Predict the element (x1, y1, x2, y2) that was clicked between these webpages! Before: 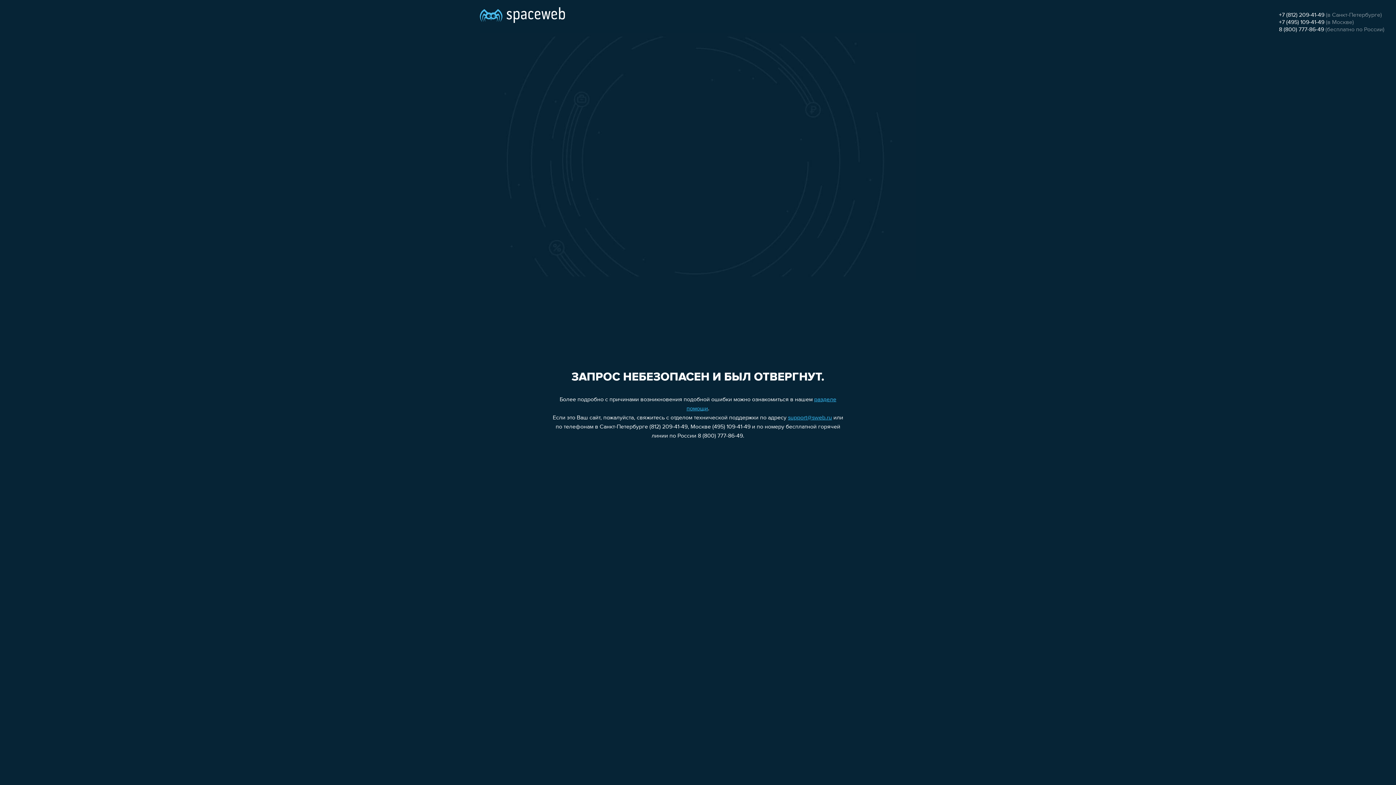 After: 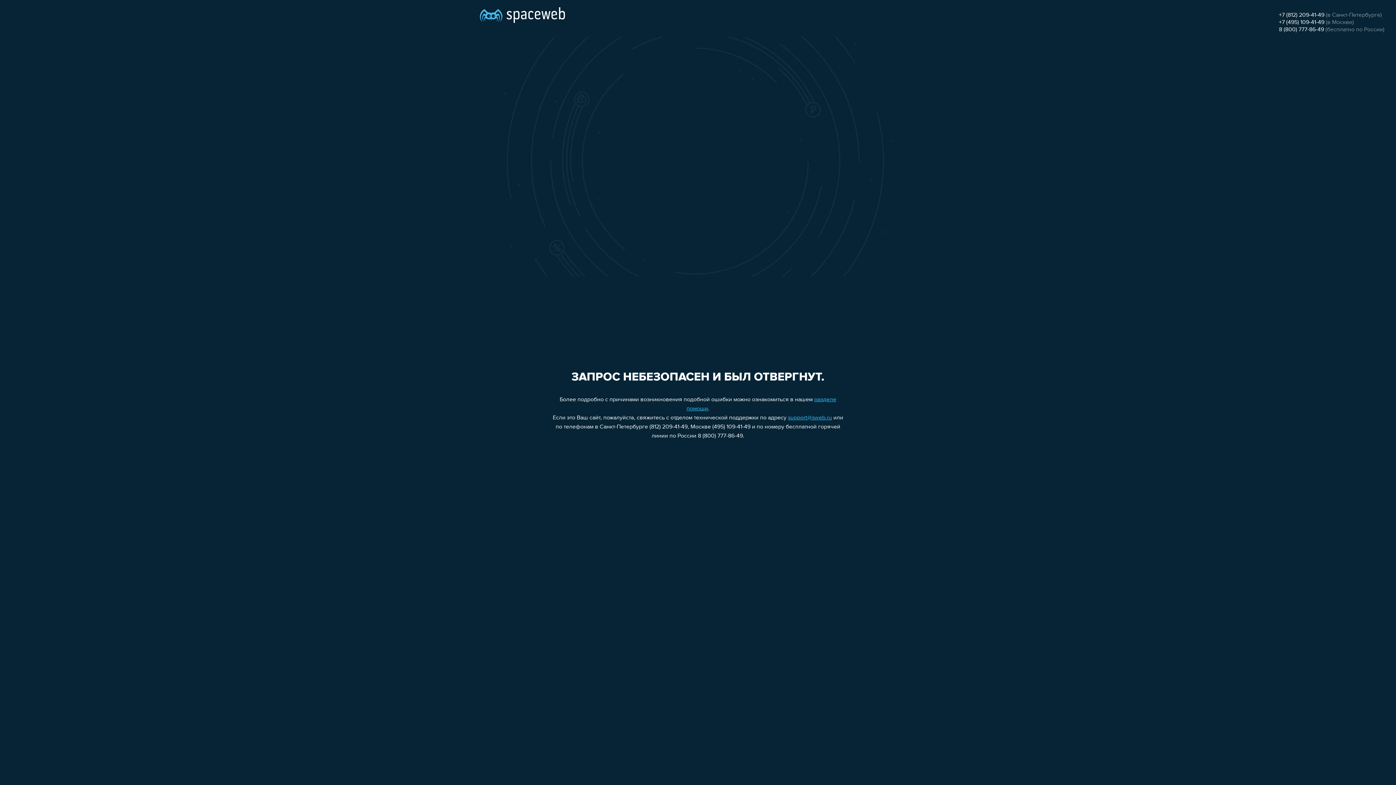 Action: bbox: (1279, 26, 1324, 32) label: 8 (800) 777-86-49